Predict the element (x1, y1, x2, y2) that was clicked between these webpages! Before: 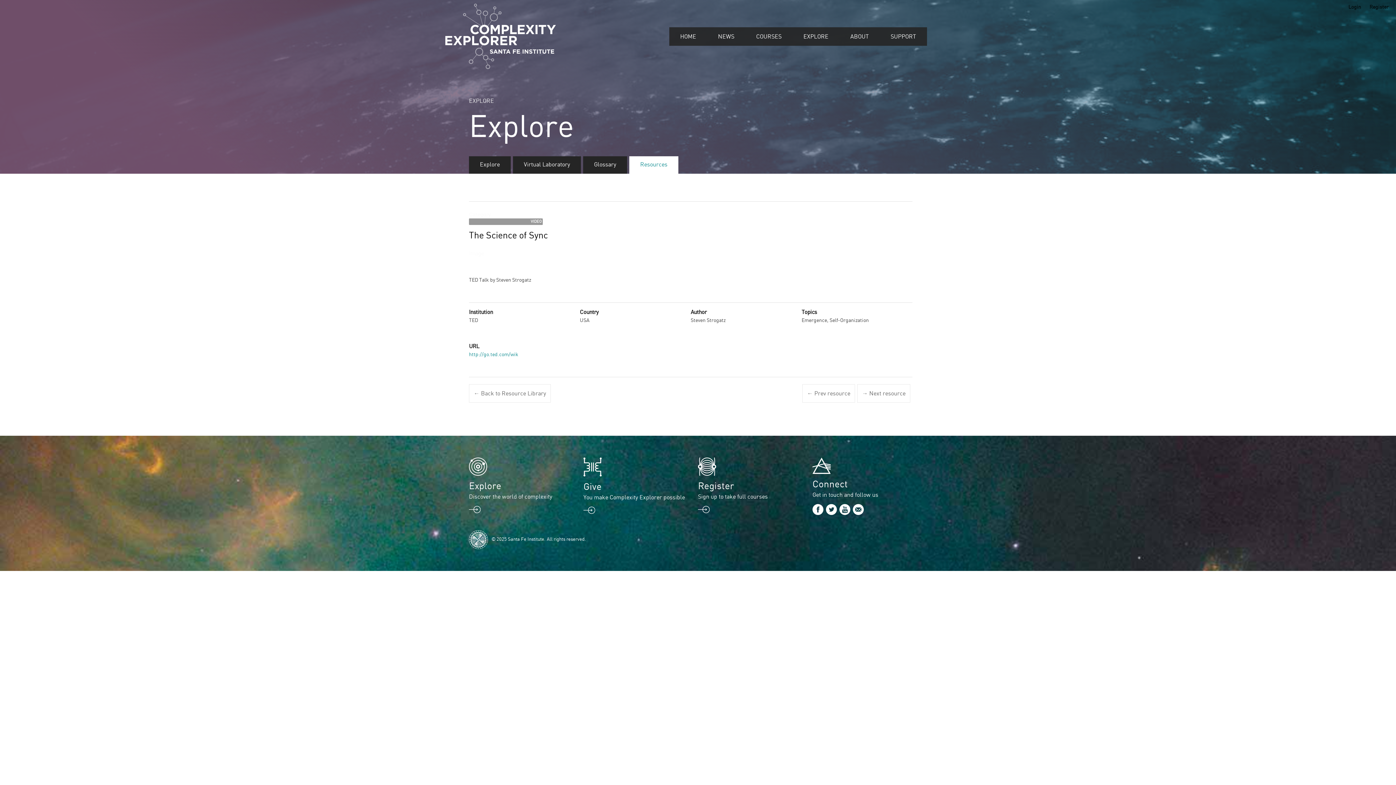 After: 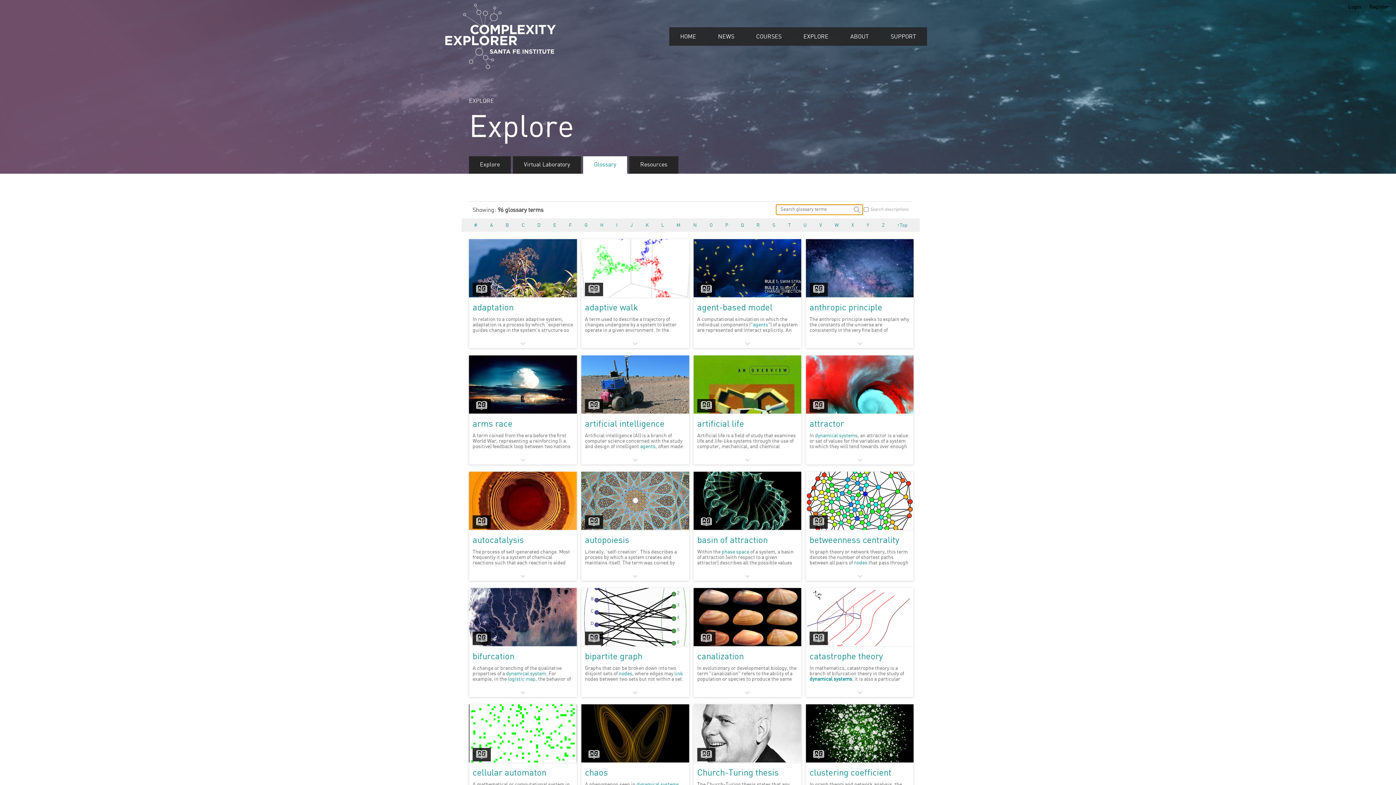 Action: bbox: (583, 156, 627, 173) label: Glossary